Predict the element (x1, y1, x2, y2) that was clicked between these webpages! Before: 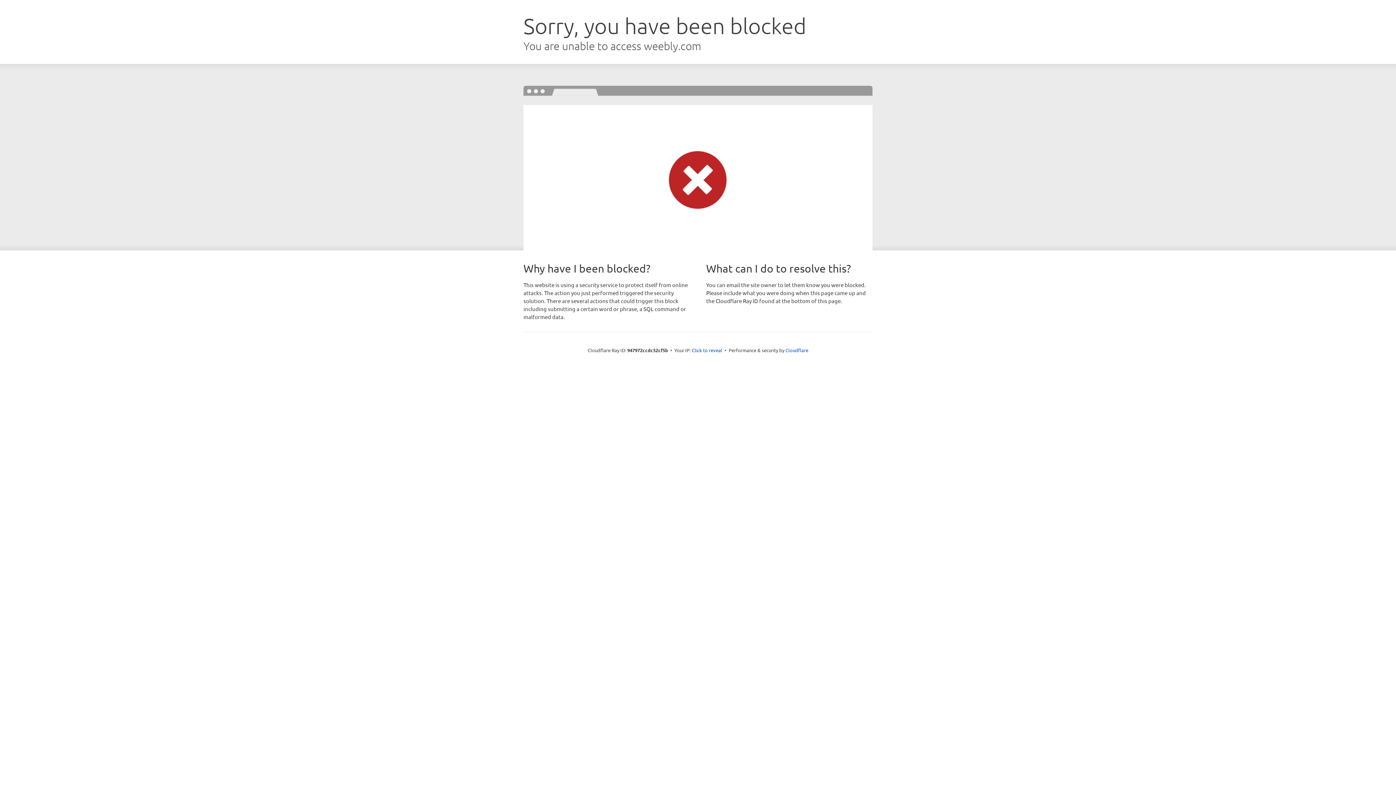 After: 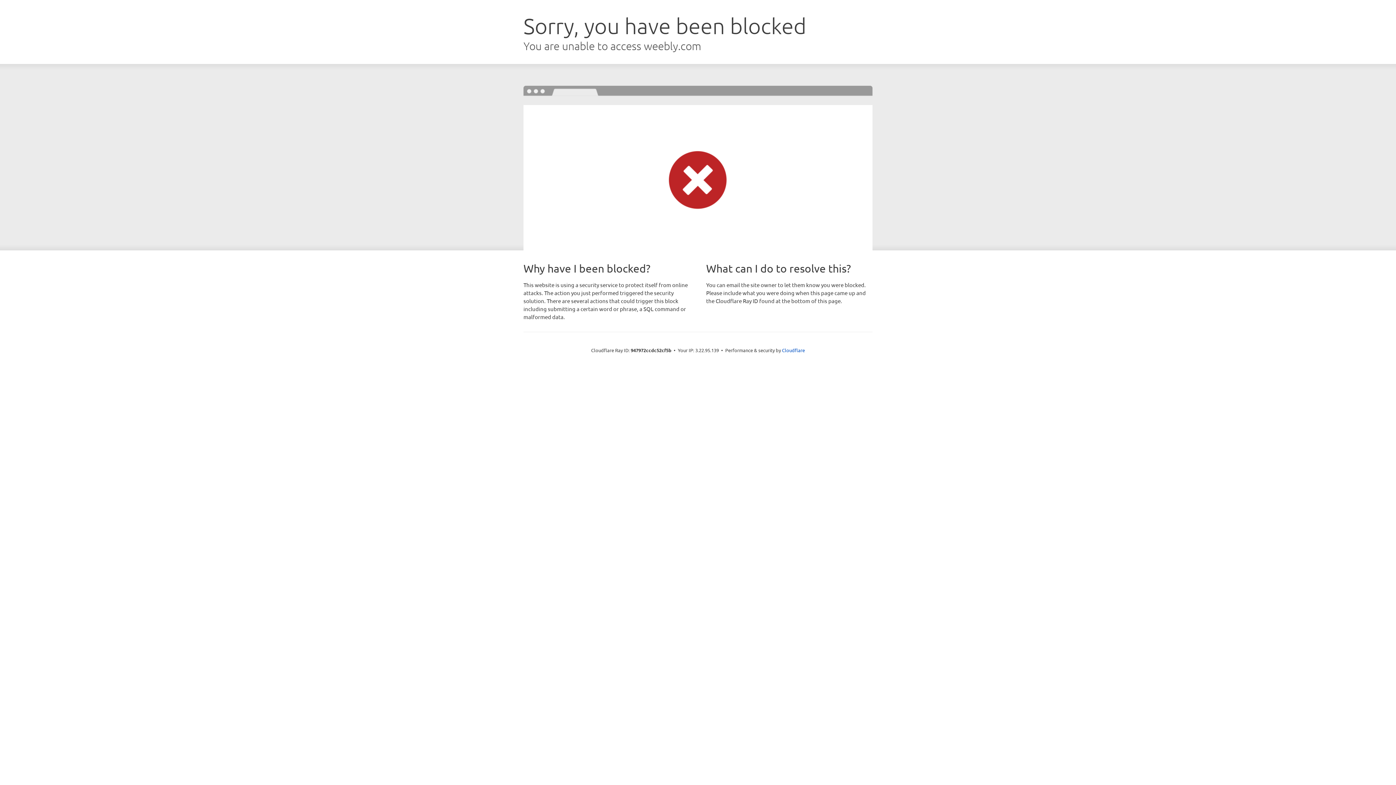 Action: label: Click to reveal bbox: (692, 346, 722, 353)